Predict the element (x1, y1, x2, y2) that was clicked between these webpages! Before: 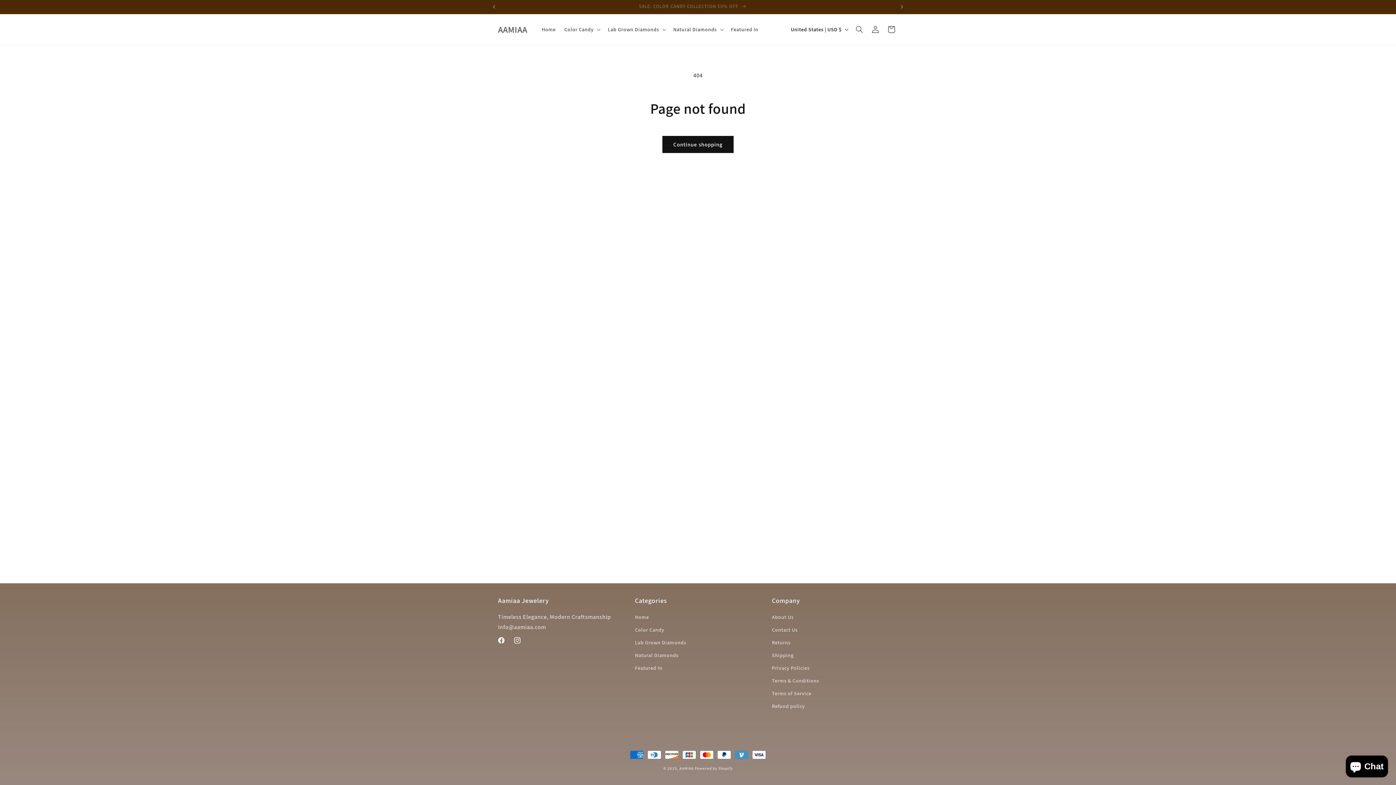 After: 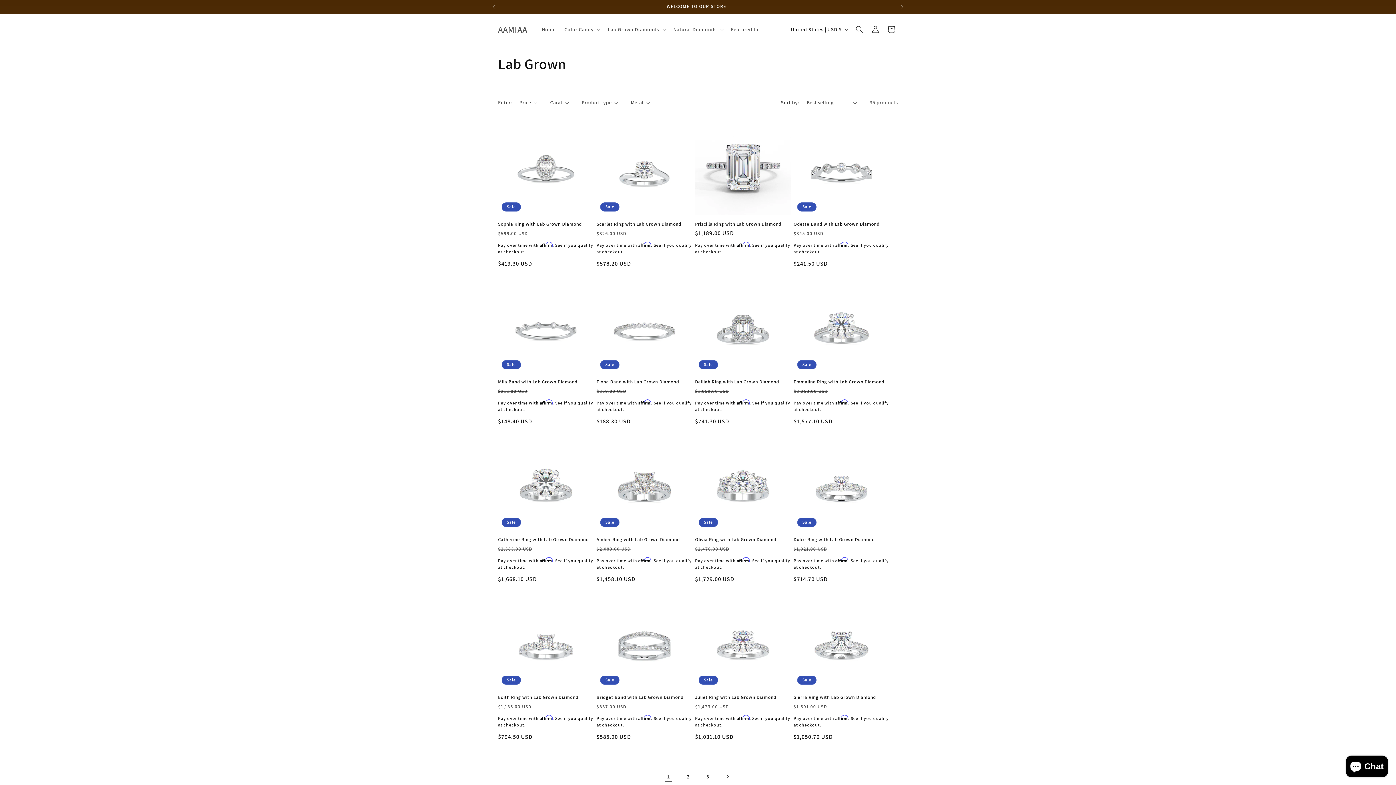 Action: bbox: (635, 636, 686, 649) label: Lab Grown Diamonds